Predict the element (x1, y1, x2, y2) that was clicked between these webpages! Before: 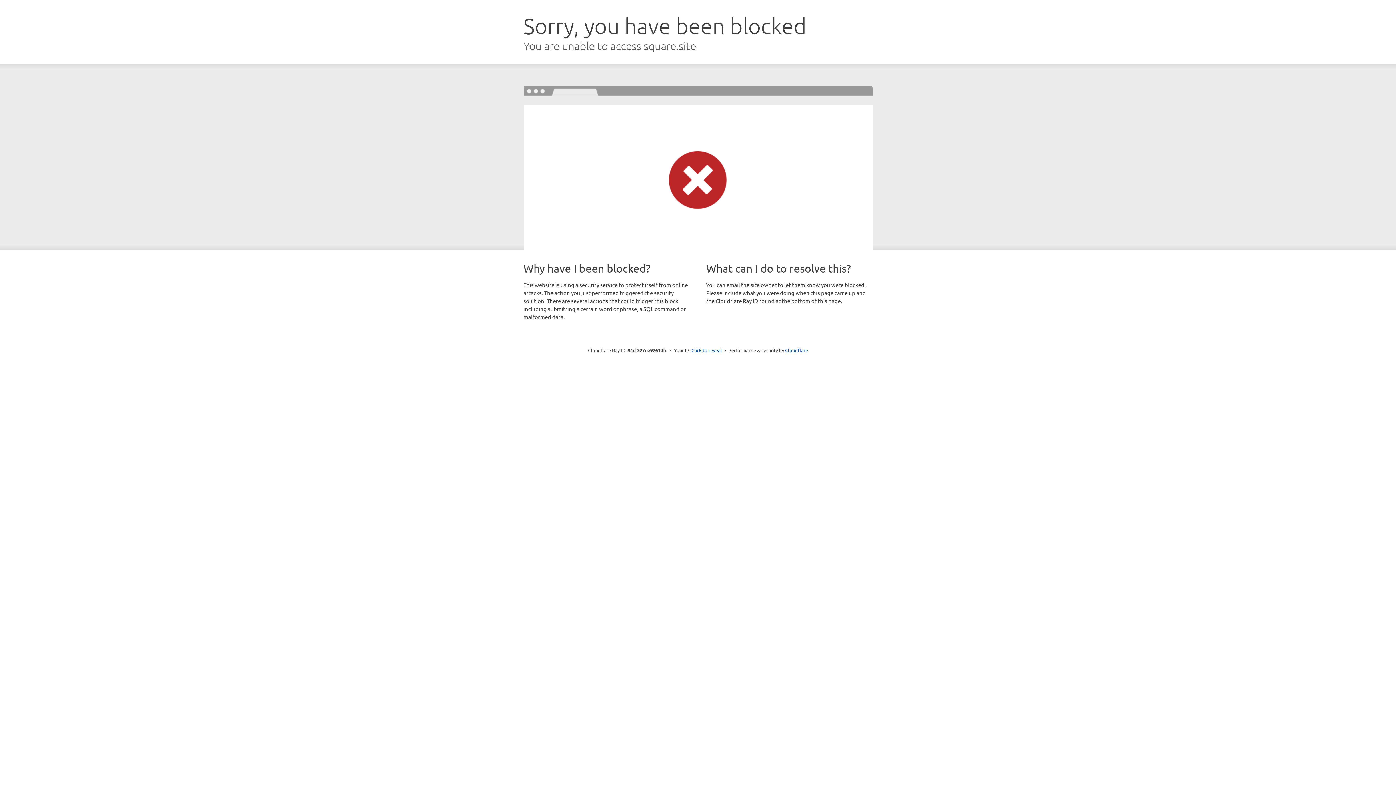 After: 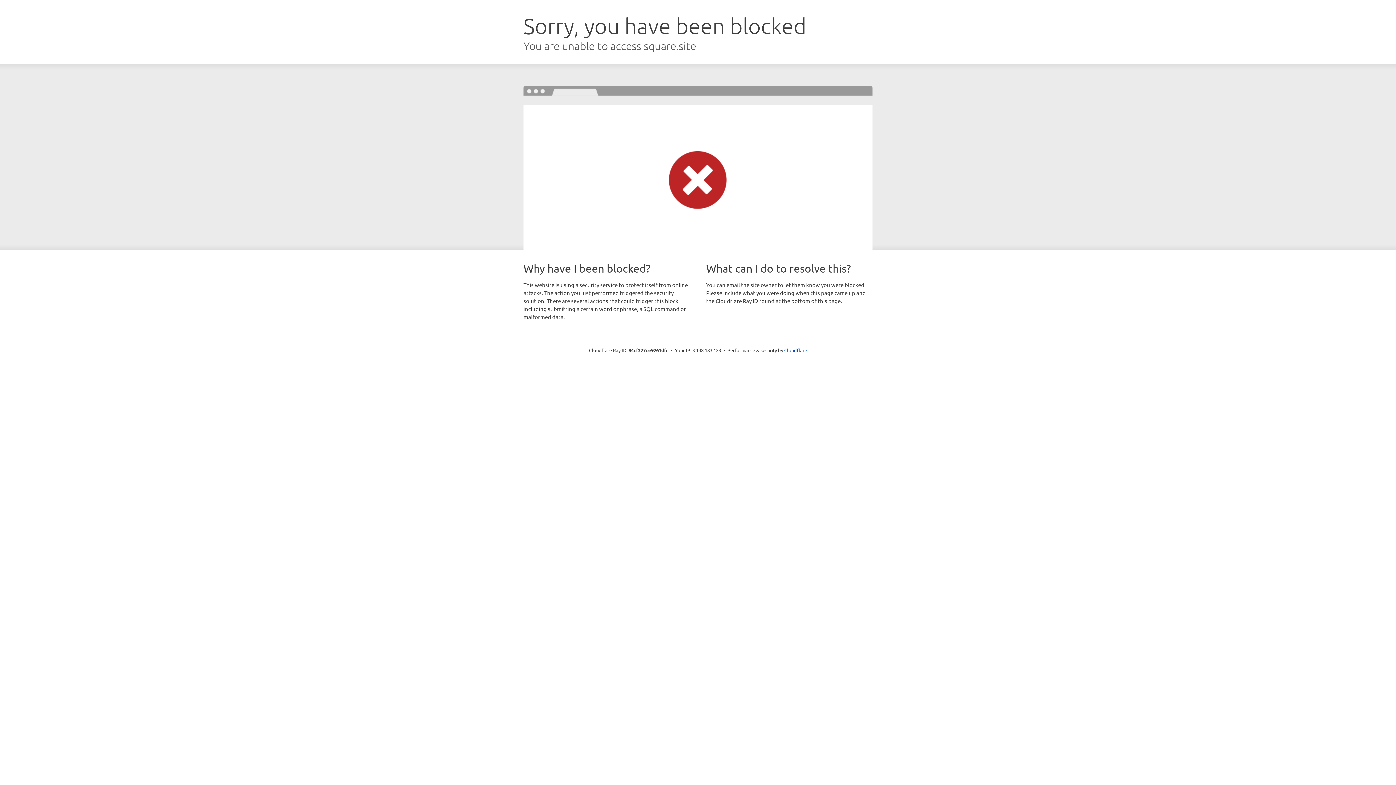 Action: label: Click to reveal bbox: (691, 346, 722, 353)